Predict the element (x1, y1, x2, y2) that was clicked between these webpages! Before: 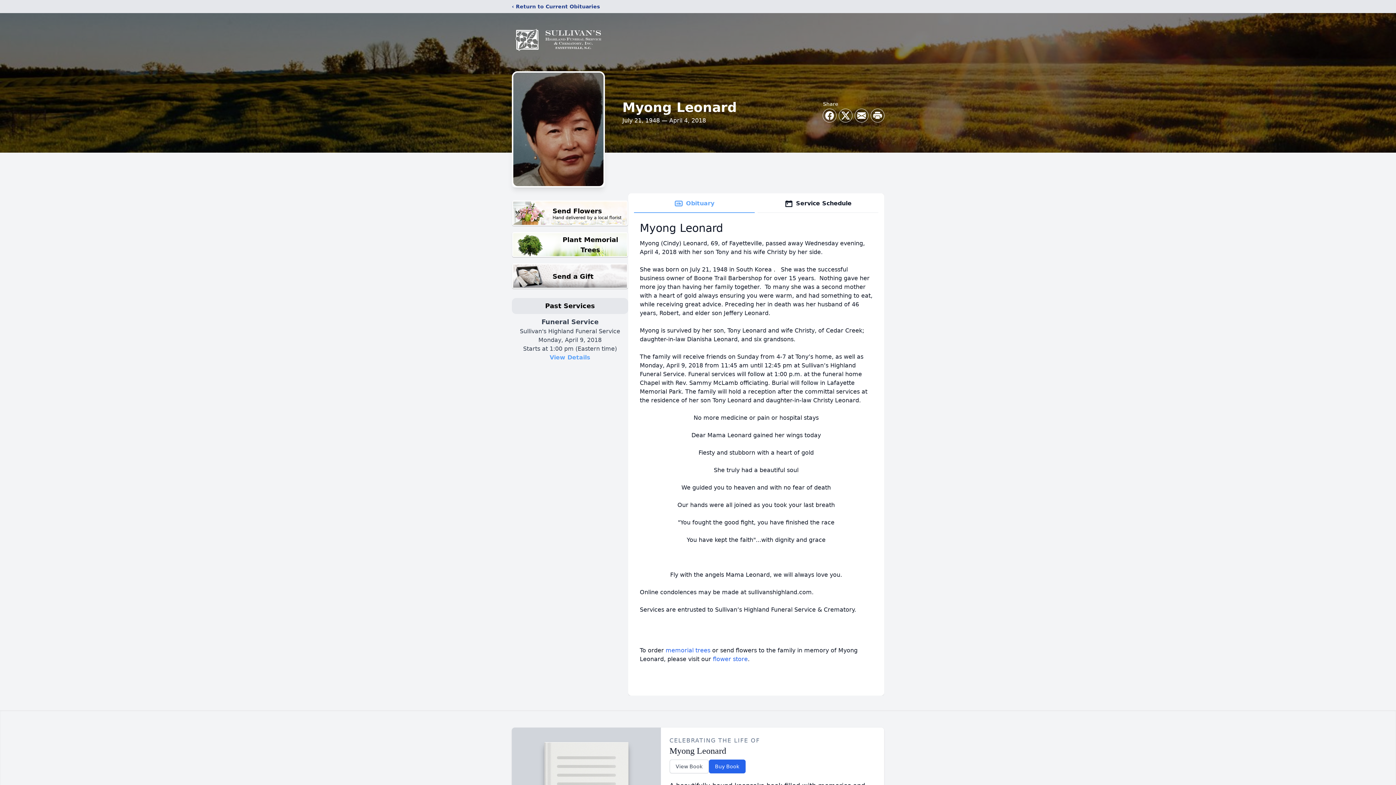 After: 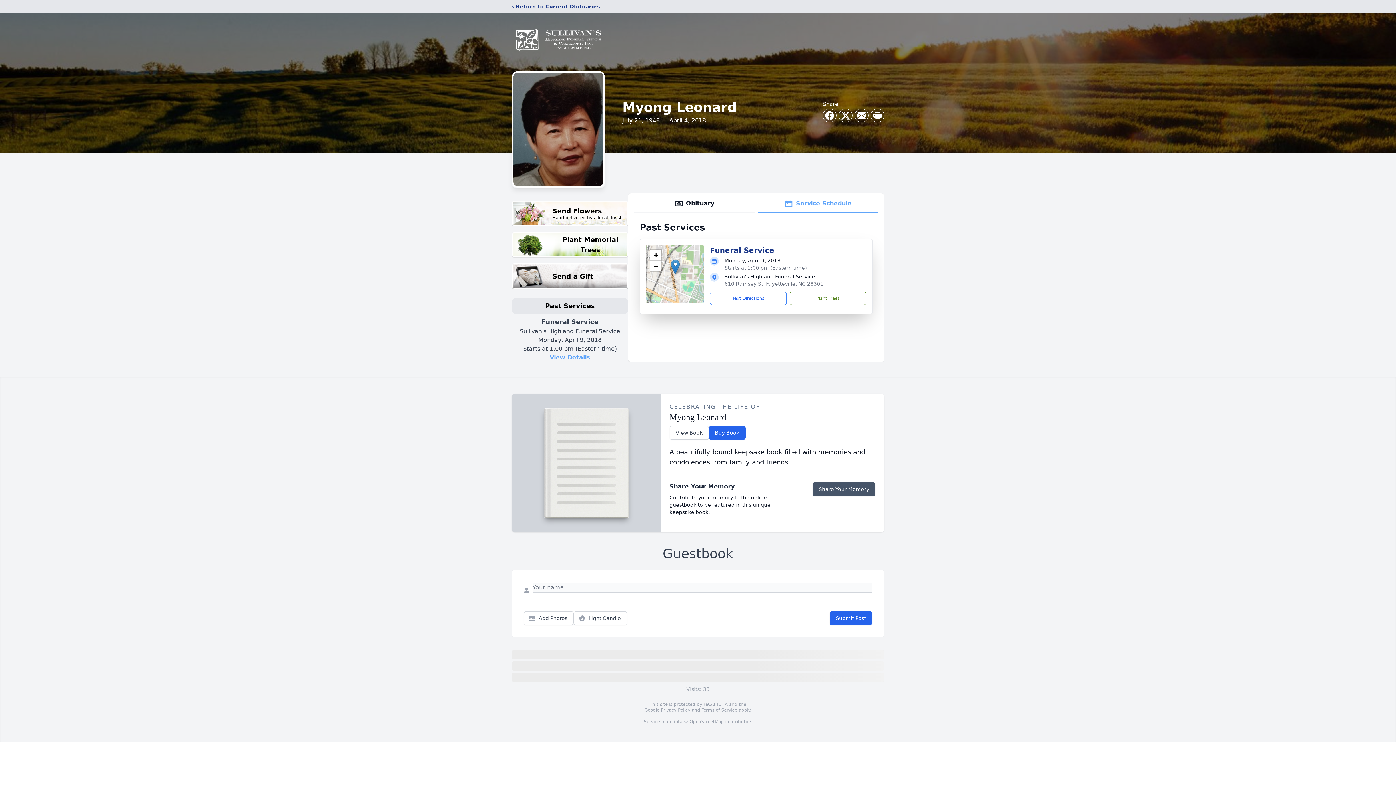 Action: label: Service Schedule bbox: (757, 194, 878, 213)